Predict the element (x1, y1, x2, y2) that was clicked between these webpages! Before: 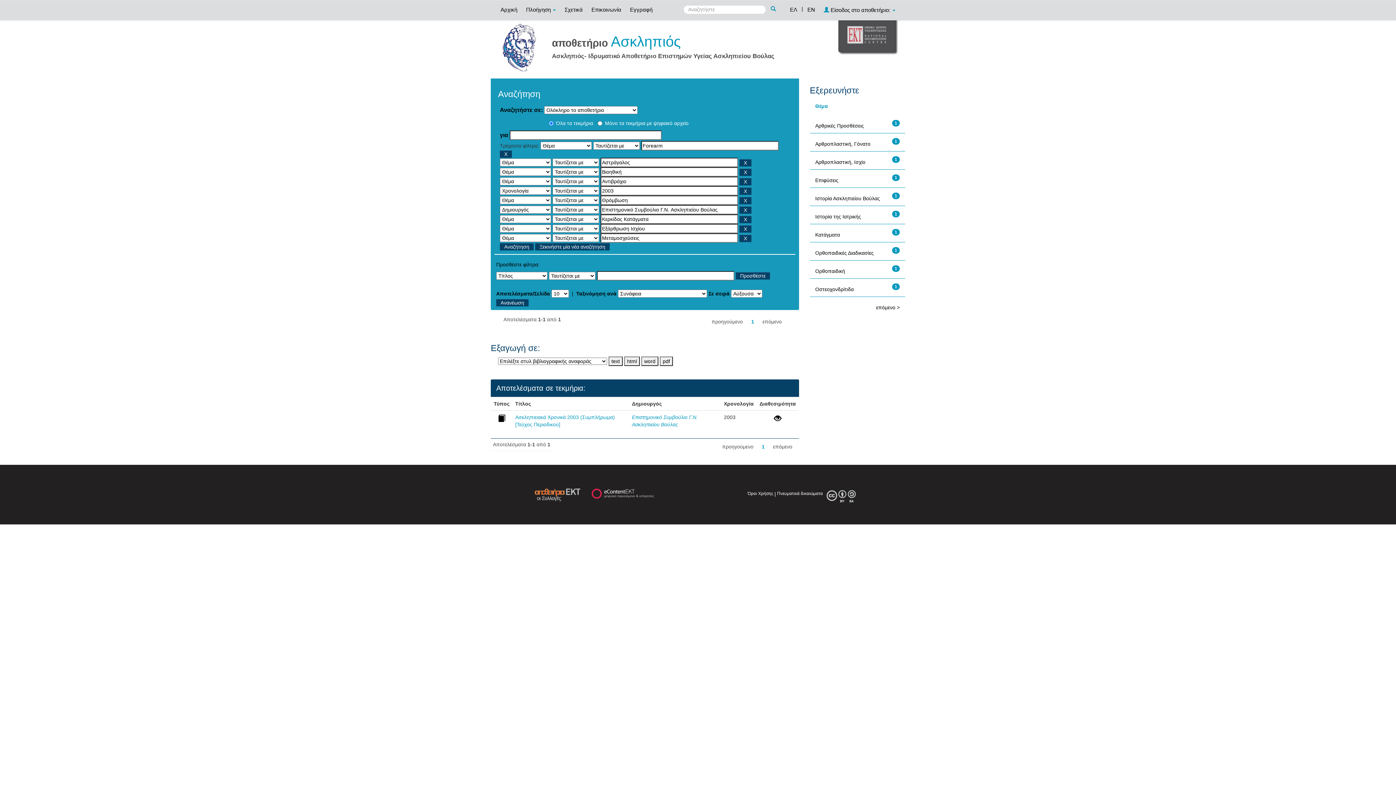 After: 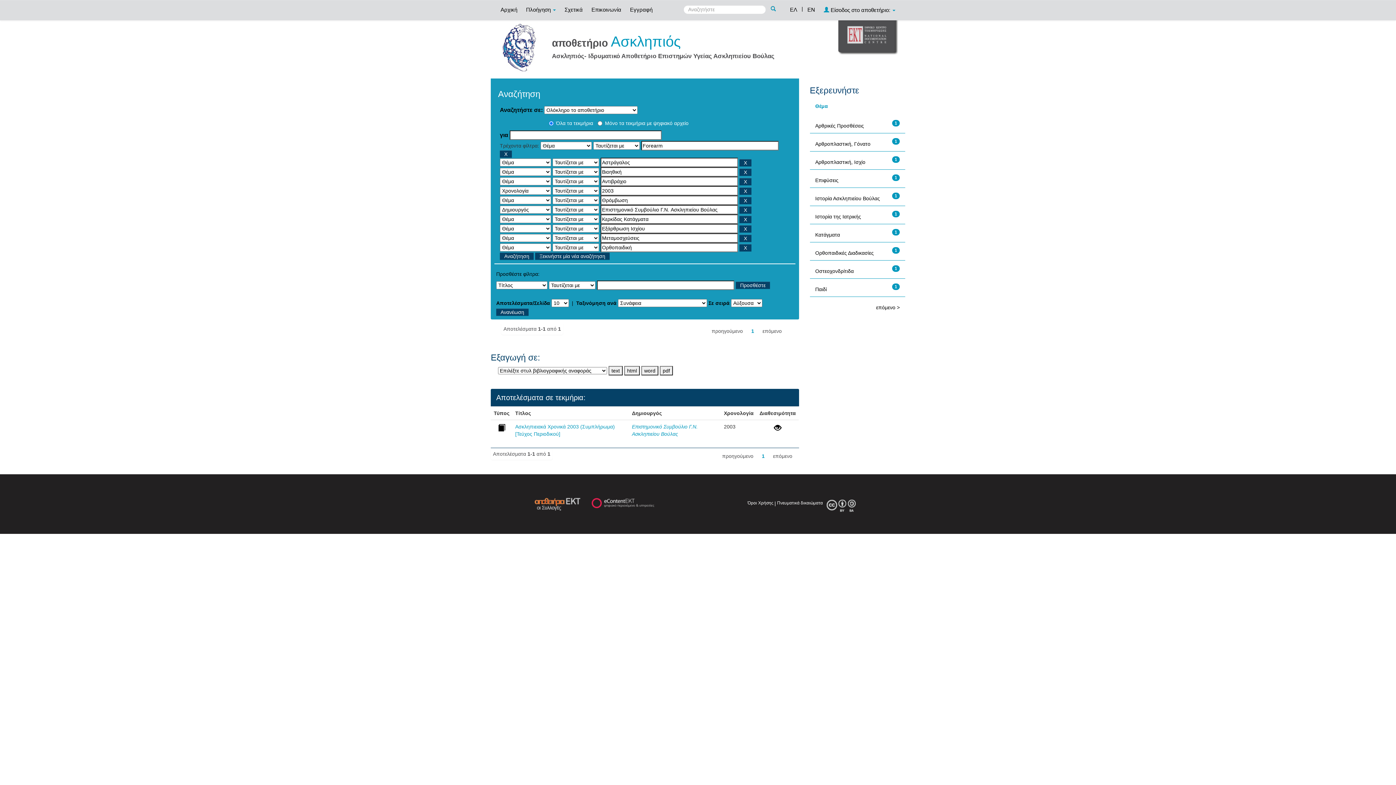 Action: label: Ορθοπαιδική bbox: (815, 268, 845, 274)